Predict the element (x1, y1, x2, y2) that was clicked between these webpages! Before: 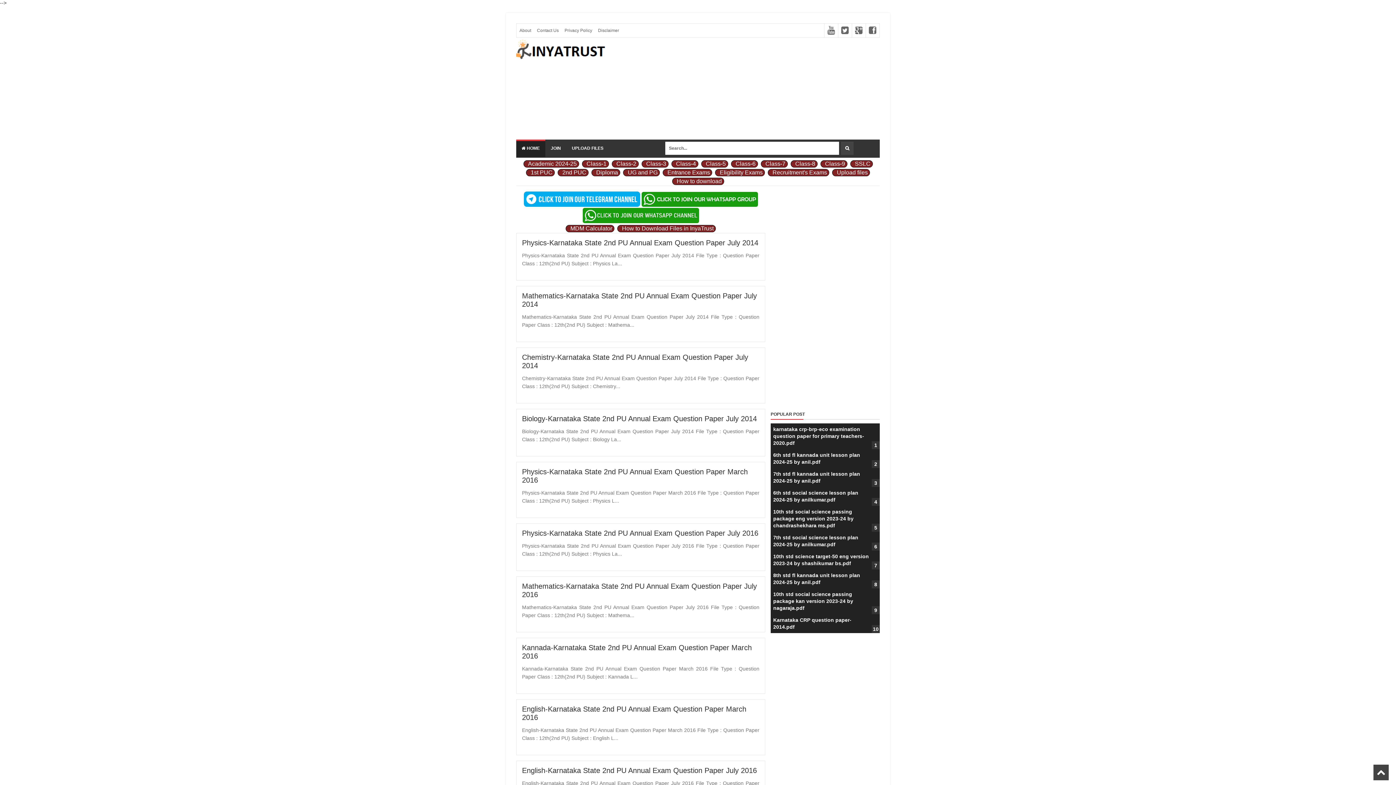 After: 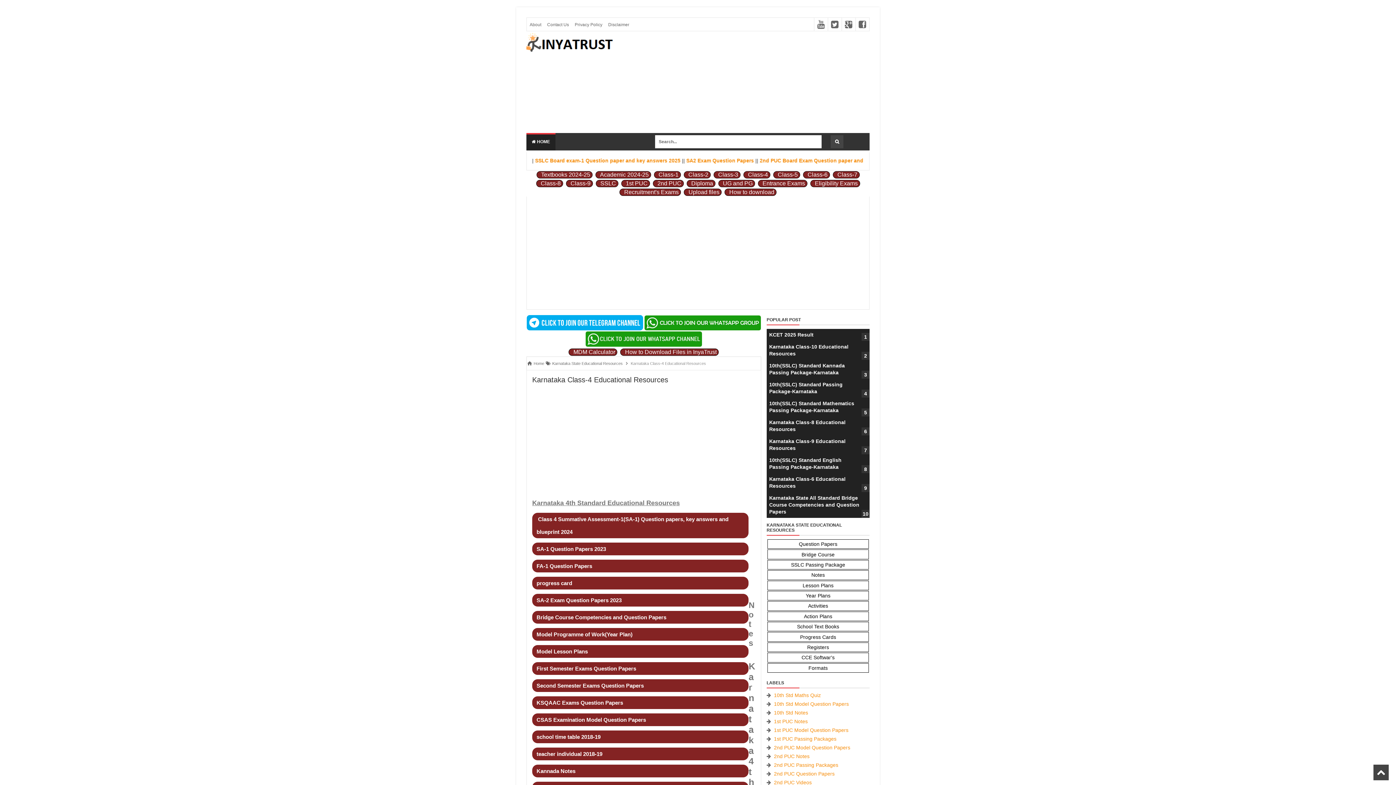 Action: label: Class-4 bbox: (671, 160, 698, 167)